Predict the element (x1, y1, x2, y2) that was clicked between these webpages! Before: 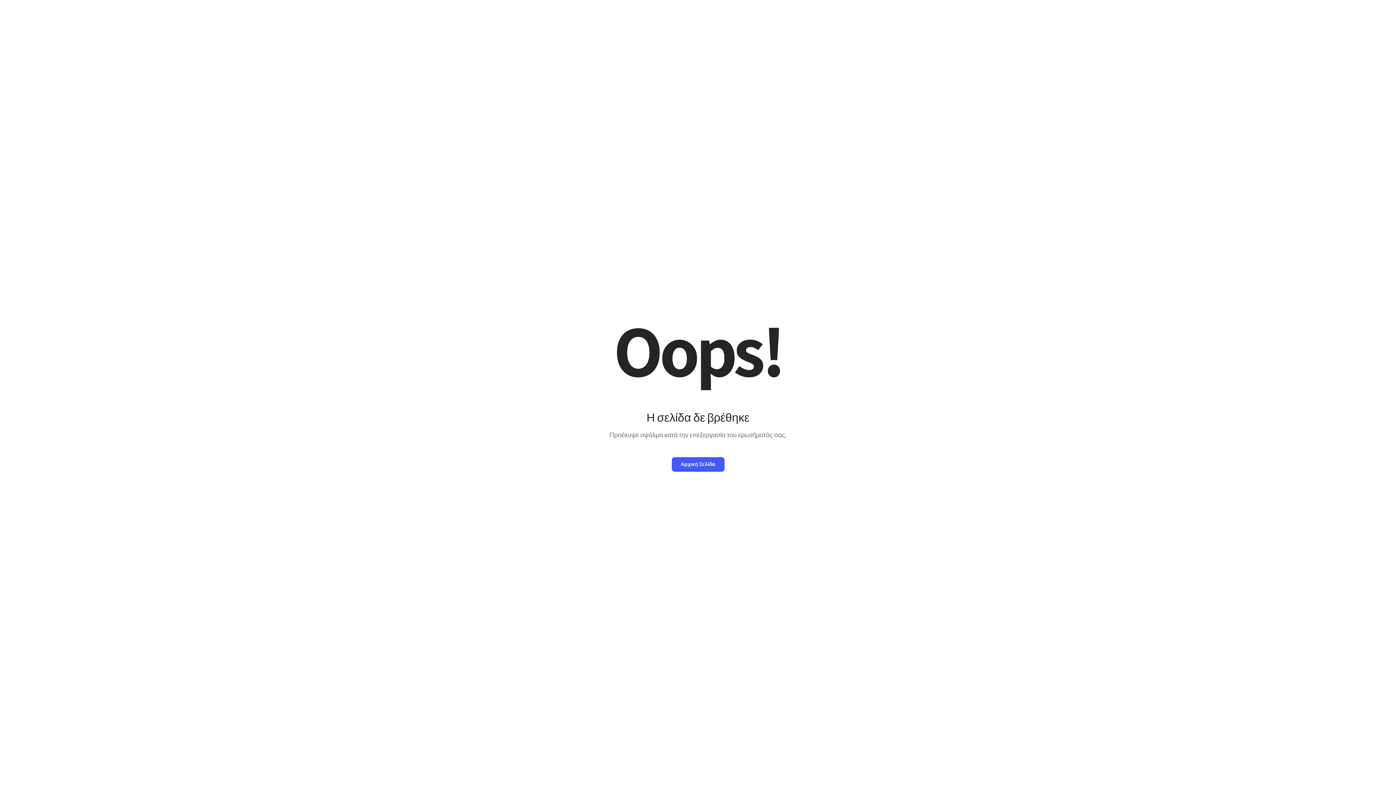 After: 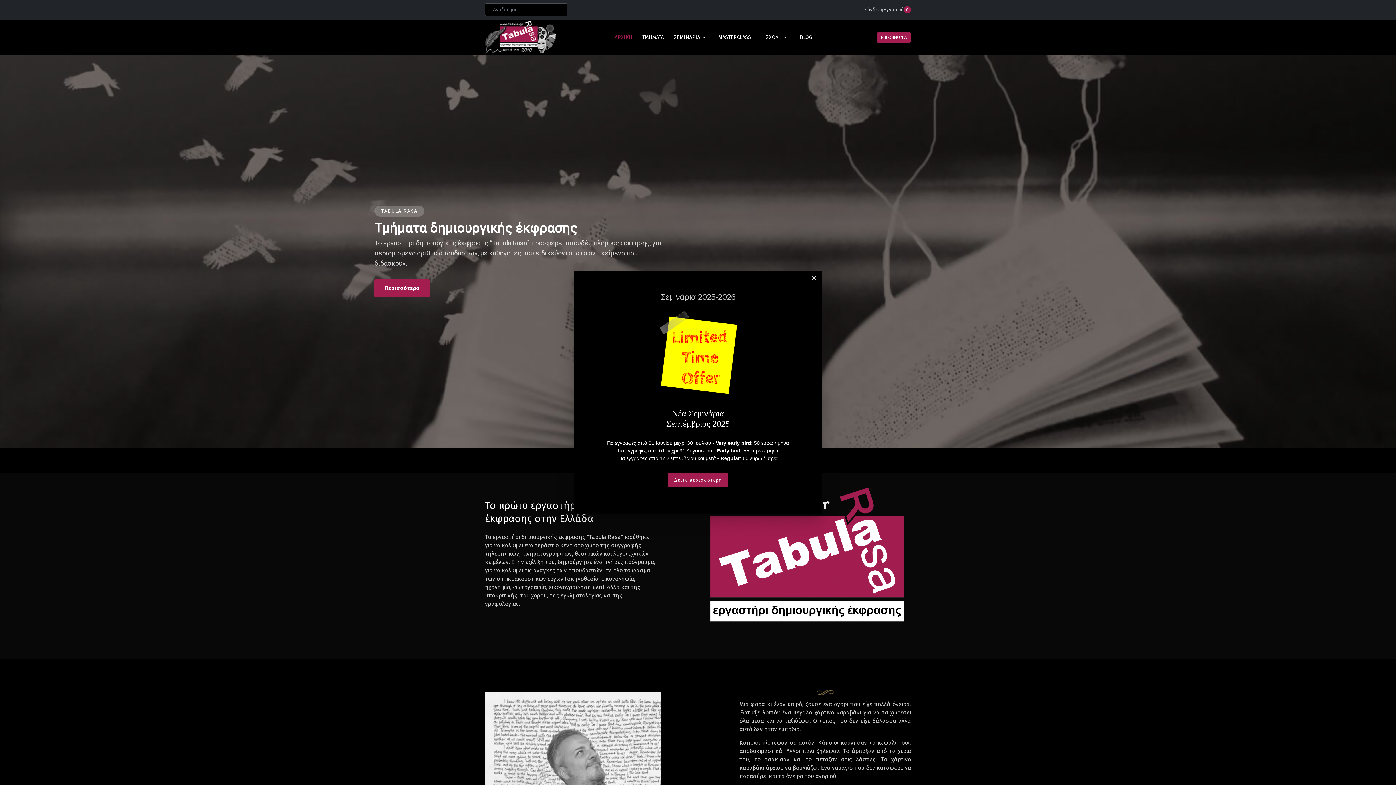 Action: label: Αρχική Σελίδα bbox: (671, 457, 724, 471)